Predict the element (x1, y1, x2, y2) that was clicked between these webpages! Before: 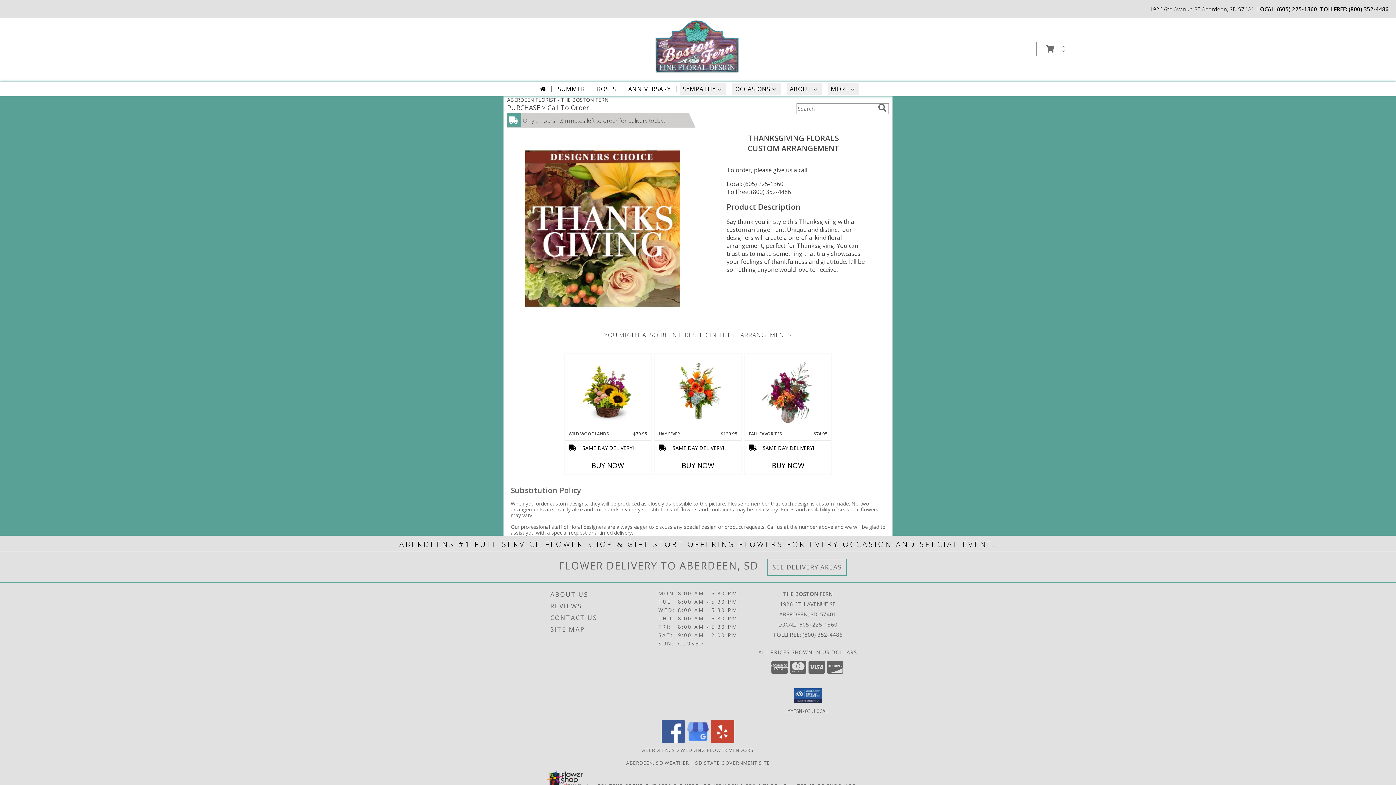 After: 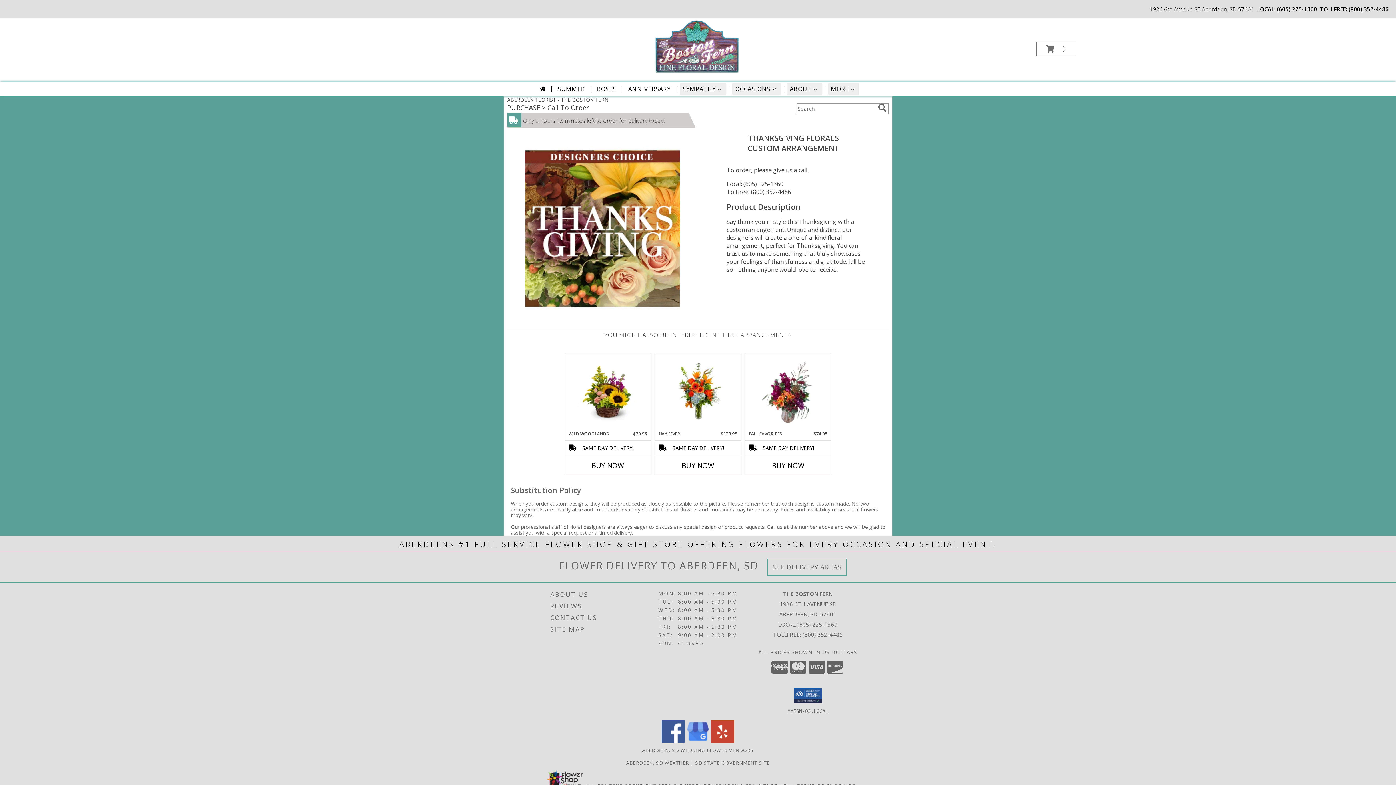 Action: label: Local: (605) 225-1360 bbox: (726, 180, 783, 188)